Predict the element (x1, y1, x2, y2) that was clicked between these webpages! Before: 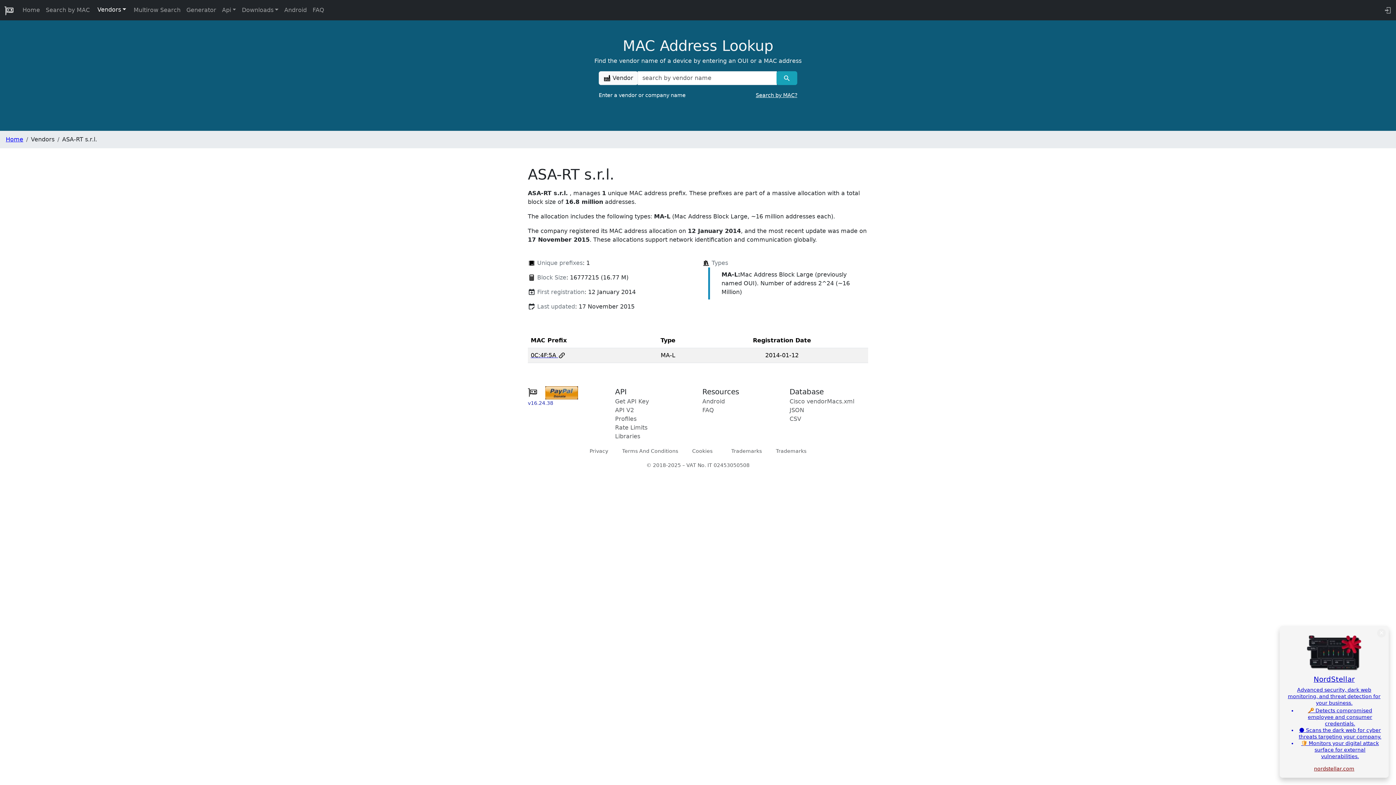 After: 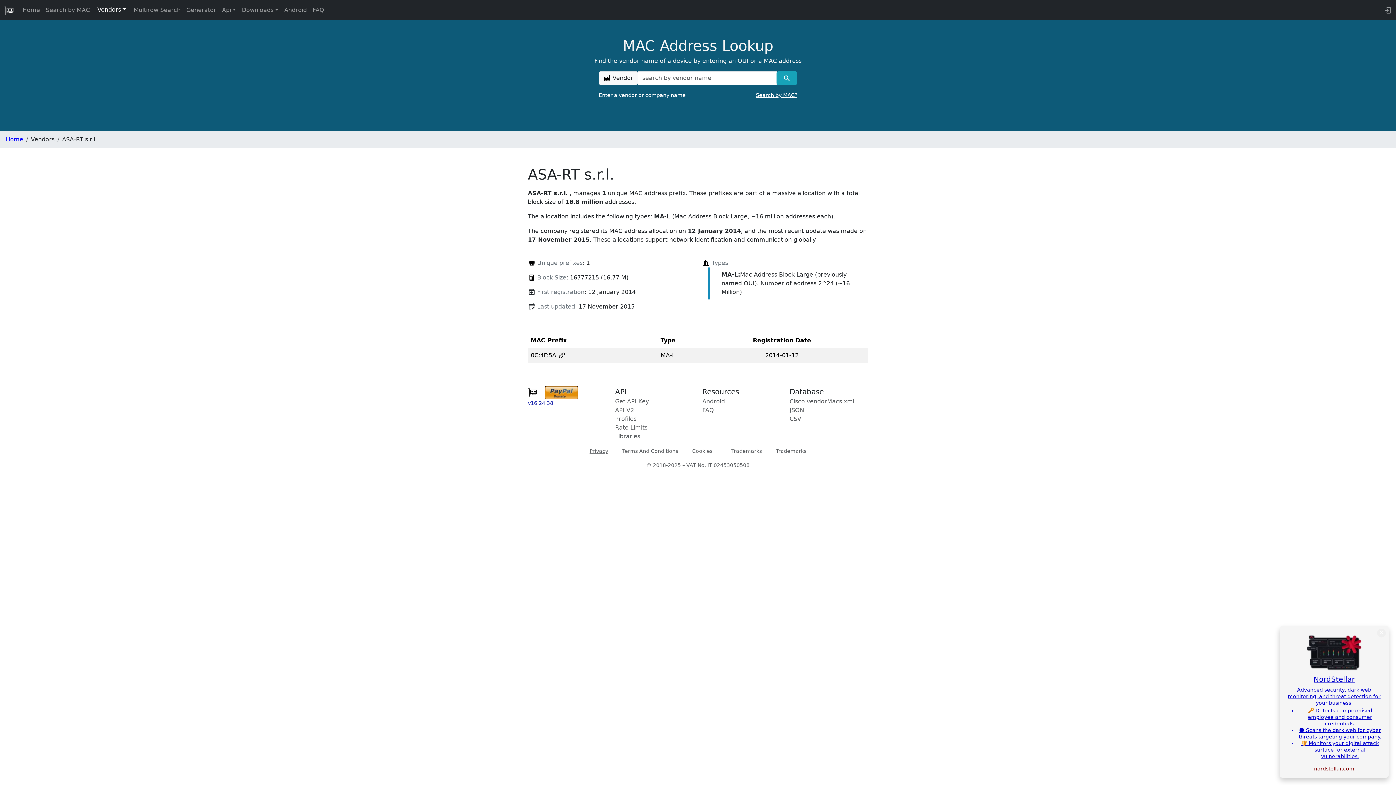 Action: label: Privacy bbox: (585, 443, 612, 458)